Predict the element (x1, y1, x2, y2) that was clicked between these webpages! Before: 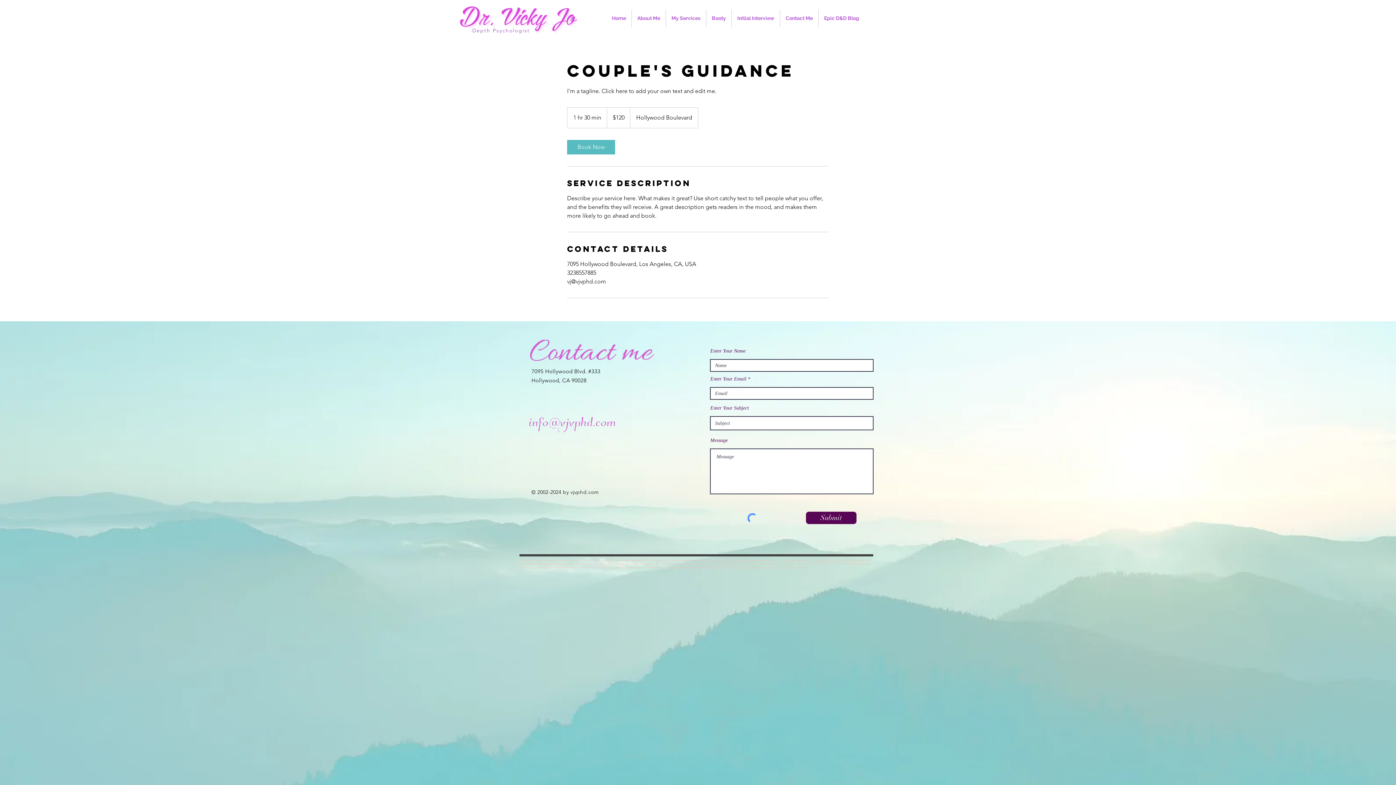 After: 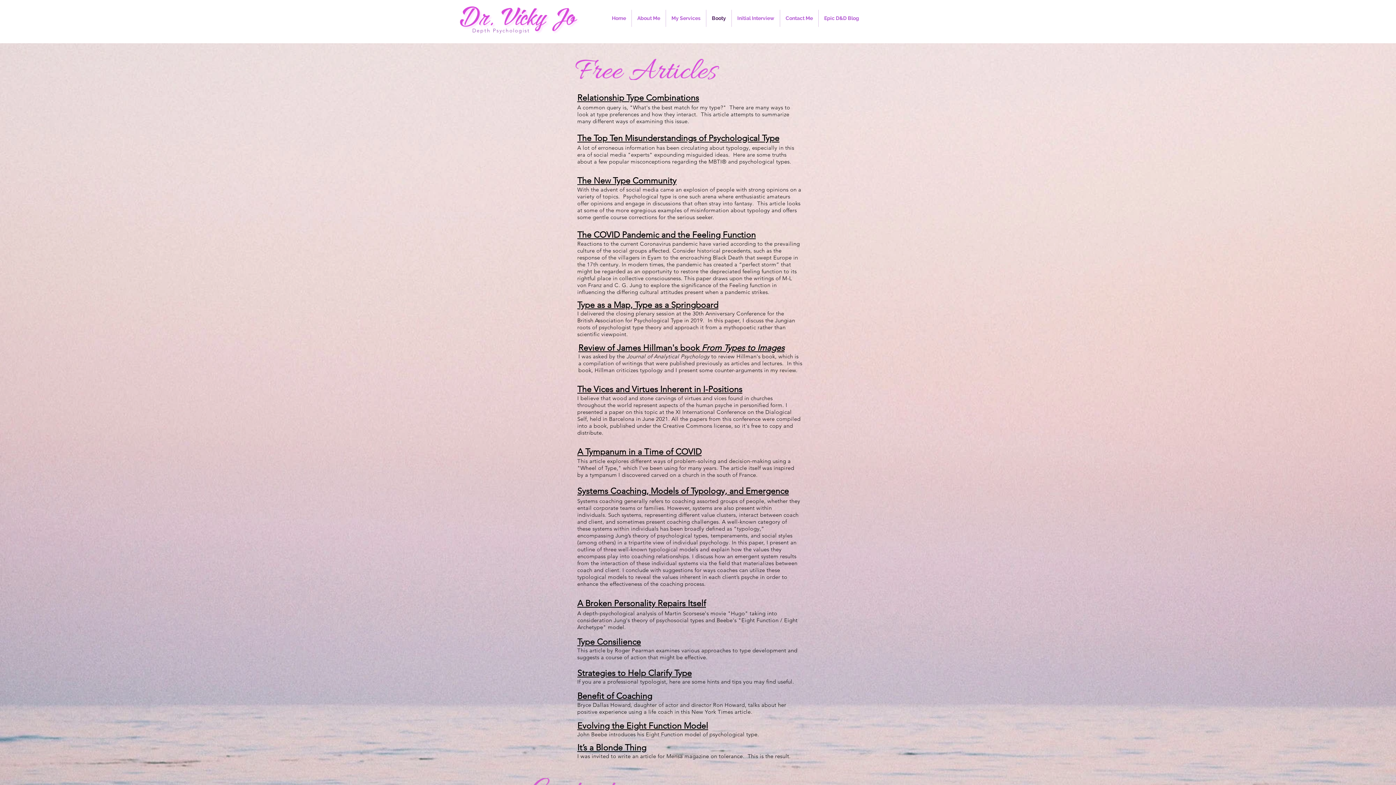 Action: label: Booty bbox: (706, 9, 731, 26)